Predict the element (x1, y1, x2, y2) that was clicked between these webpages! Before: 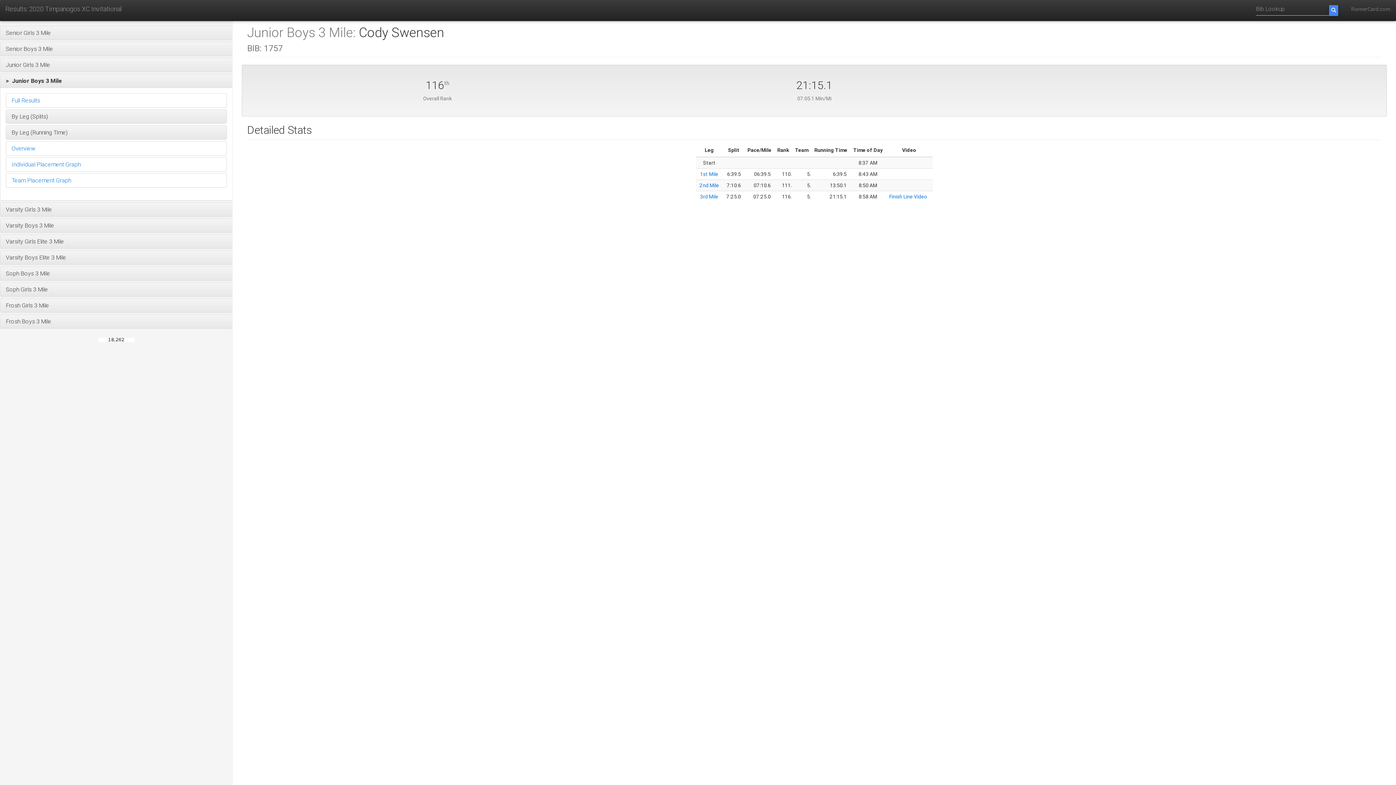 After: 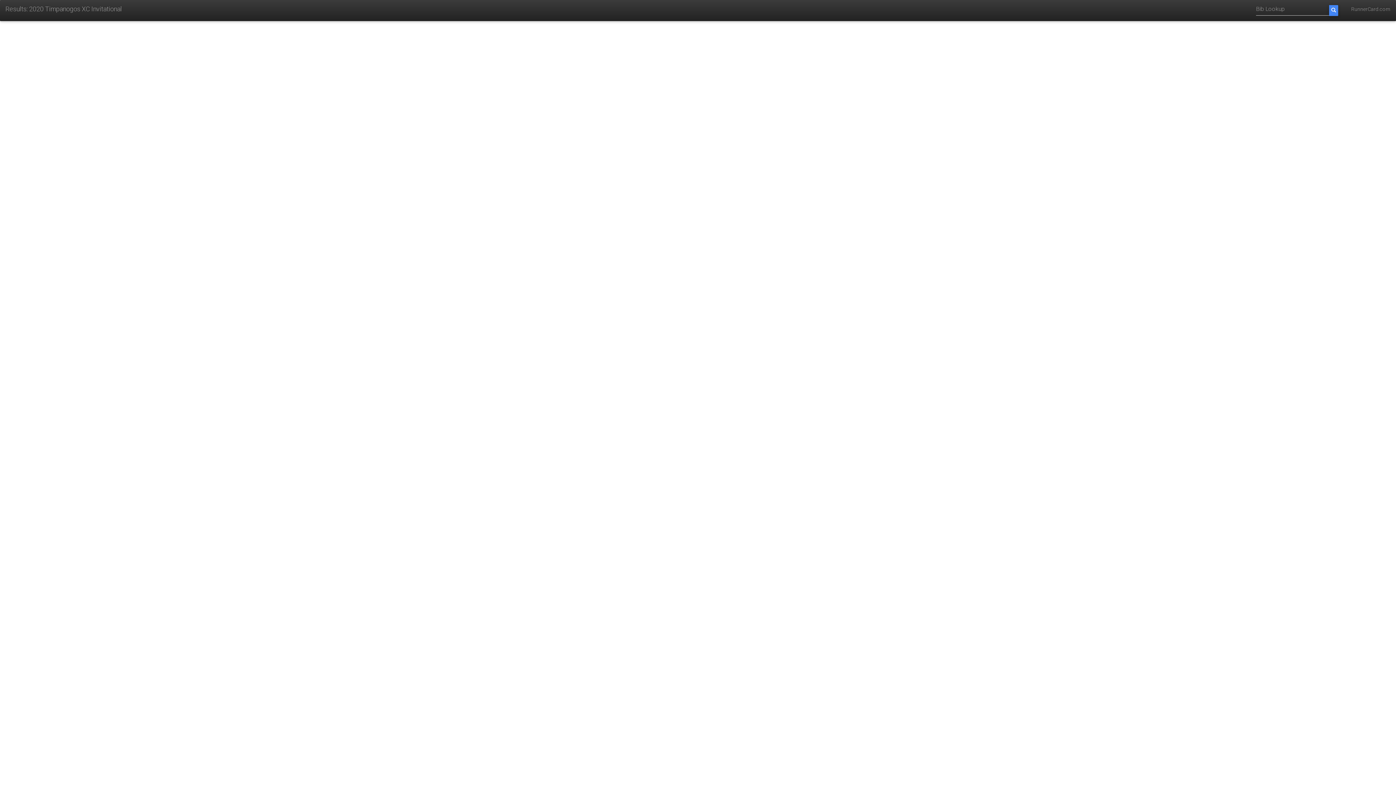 Action: bbox: (0, 0, 127, 18) label: Results: 2020 Timpanogos XC Invitational